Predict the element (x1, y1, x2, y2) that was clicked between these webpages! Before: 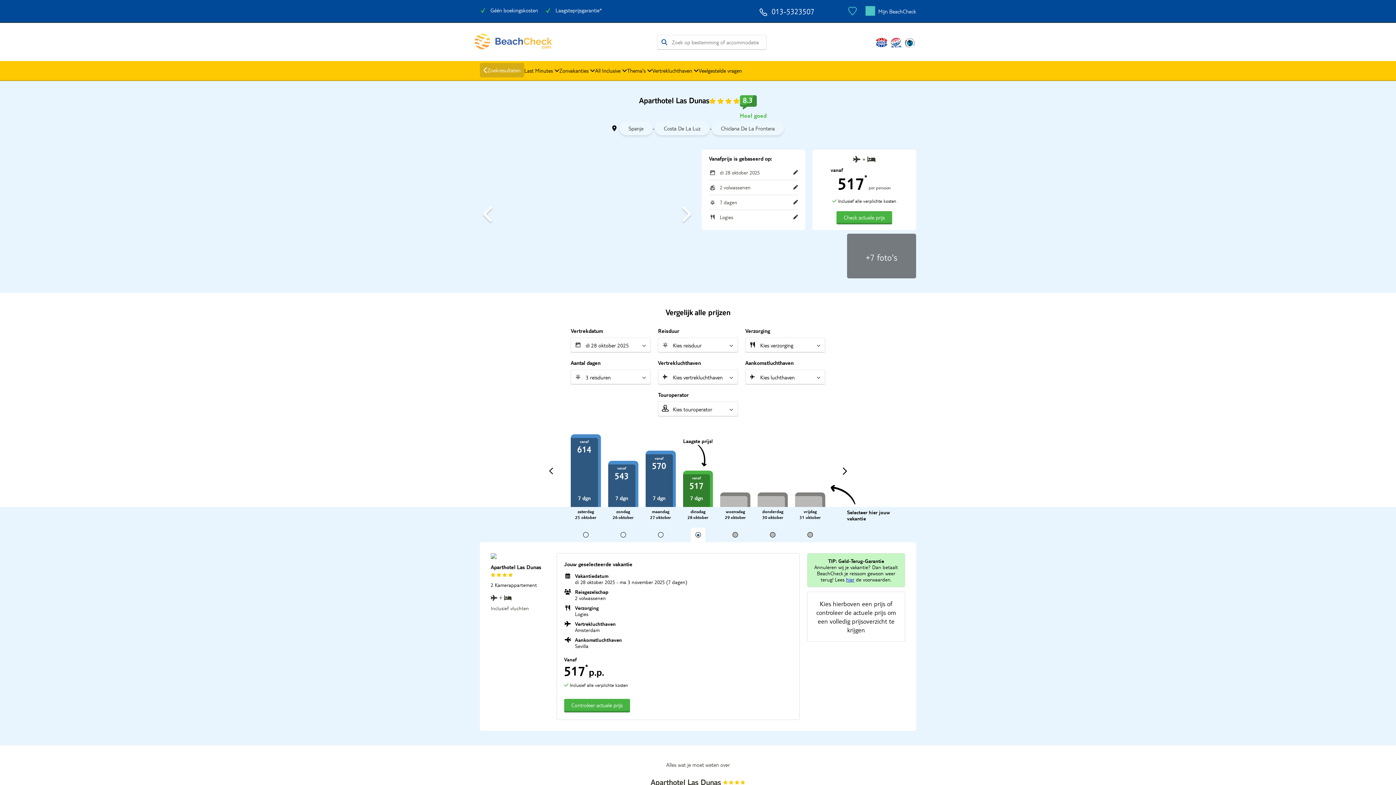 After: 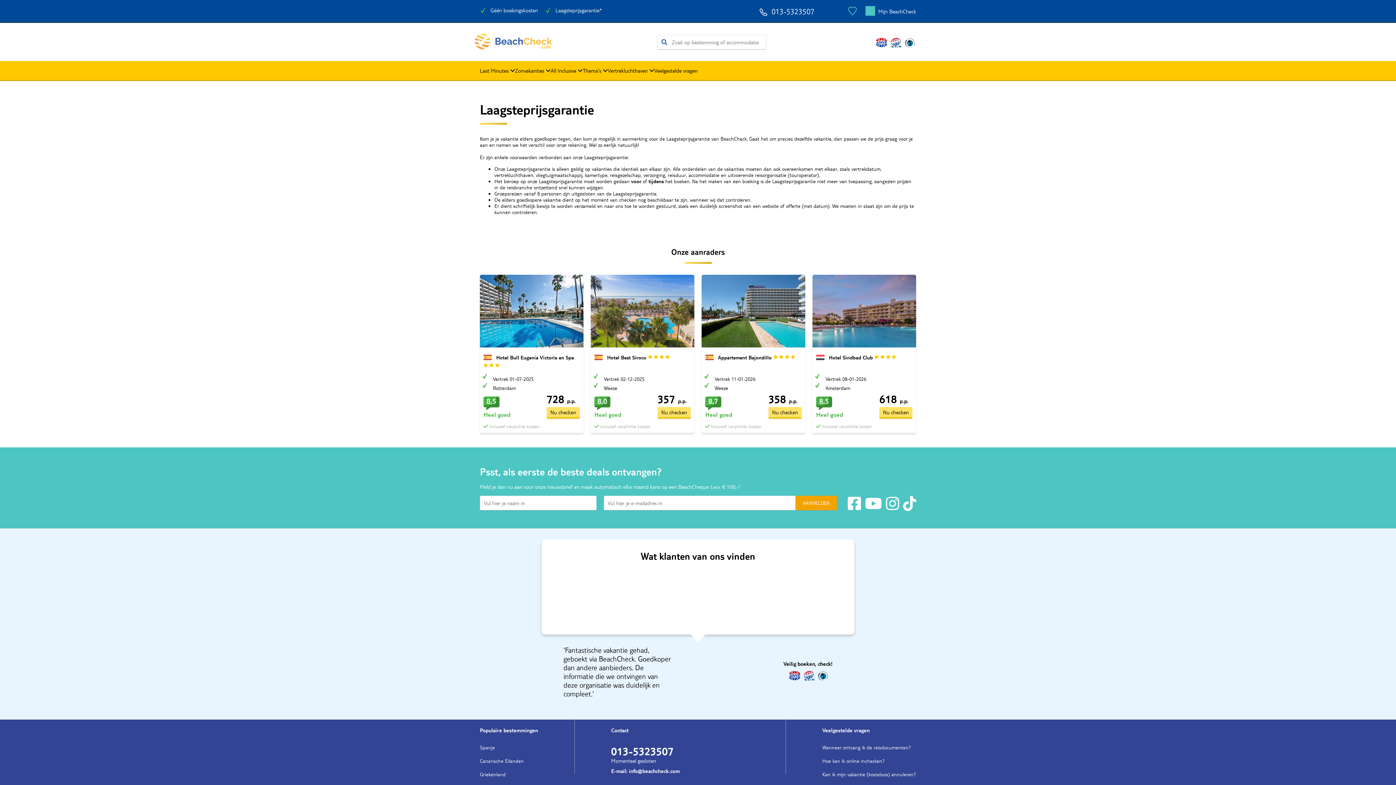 Action: bbox: (555, 6, 602, 13) label: Laagsteprijsgarantie*